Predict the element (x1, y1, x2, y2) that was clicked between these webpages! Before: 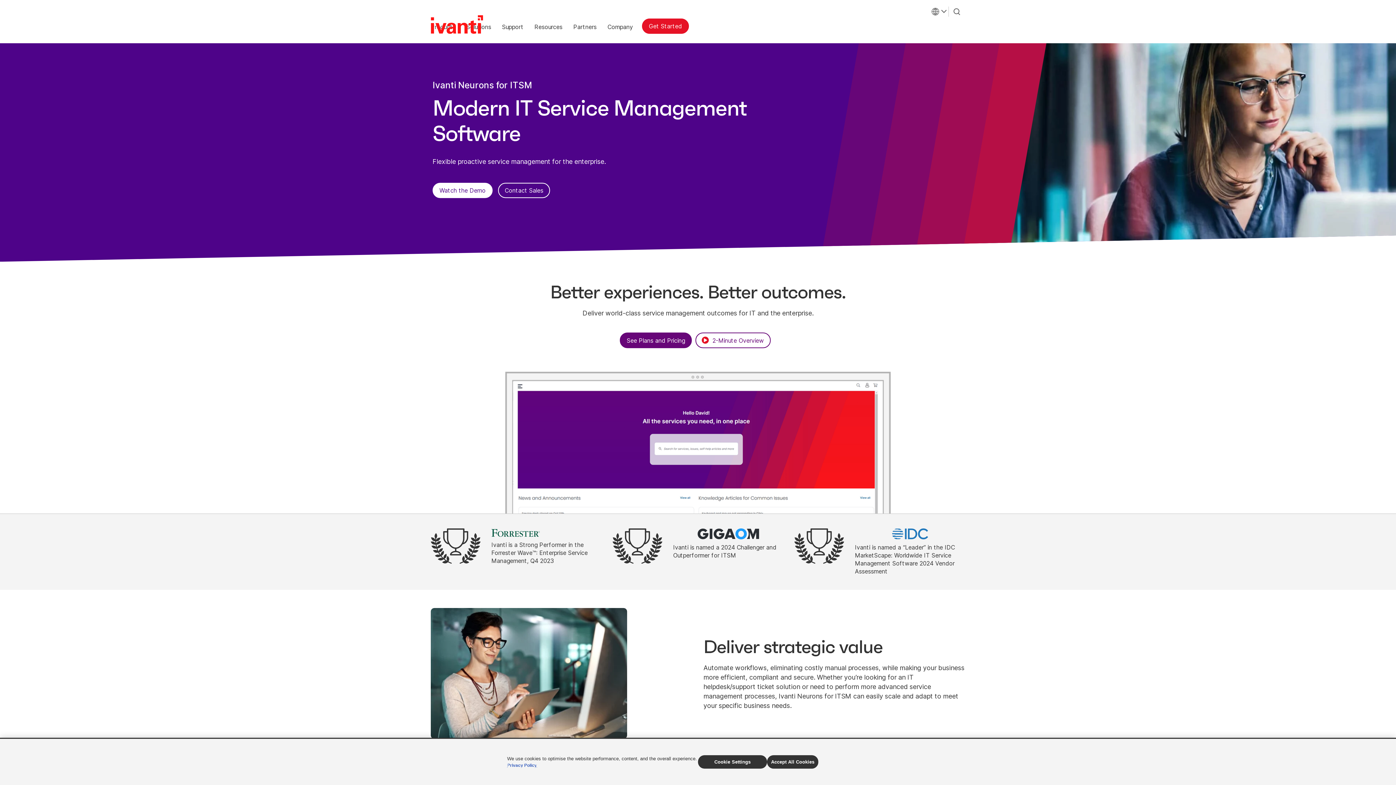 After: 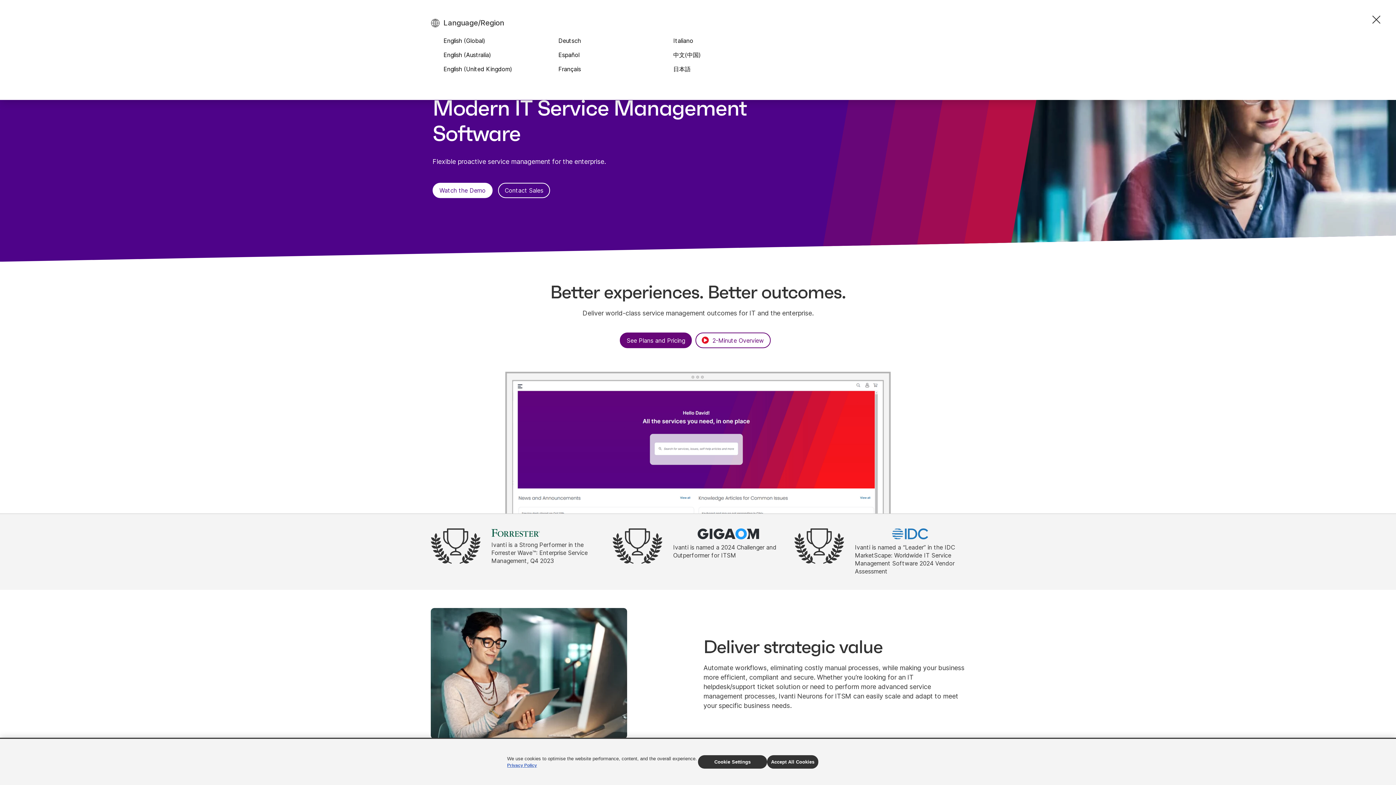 Action: label: Language bbox: (929, 6, 949, 16)